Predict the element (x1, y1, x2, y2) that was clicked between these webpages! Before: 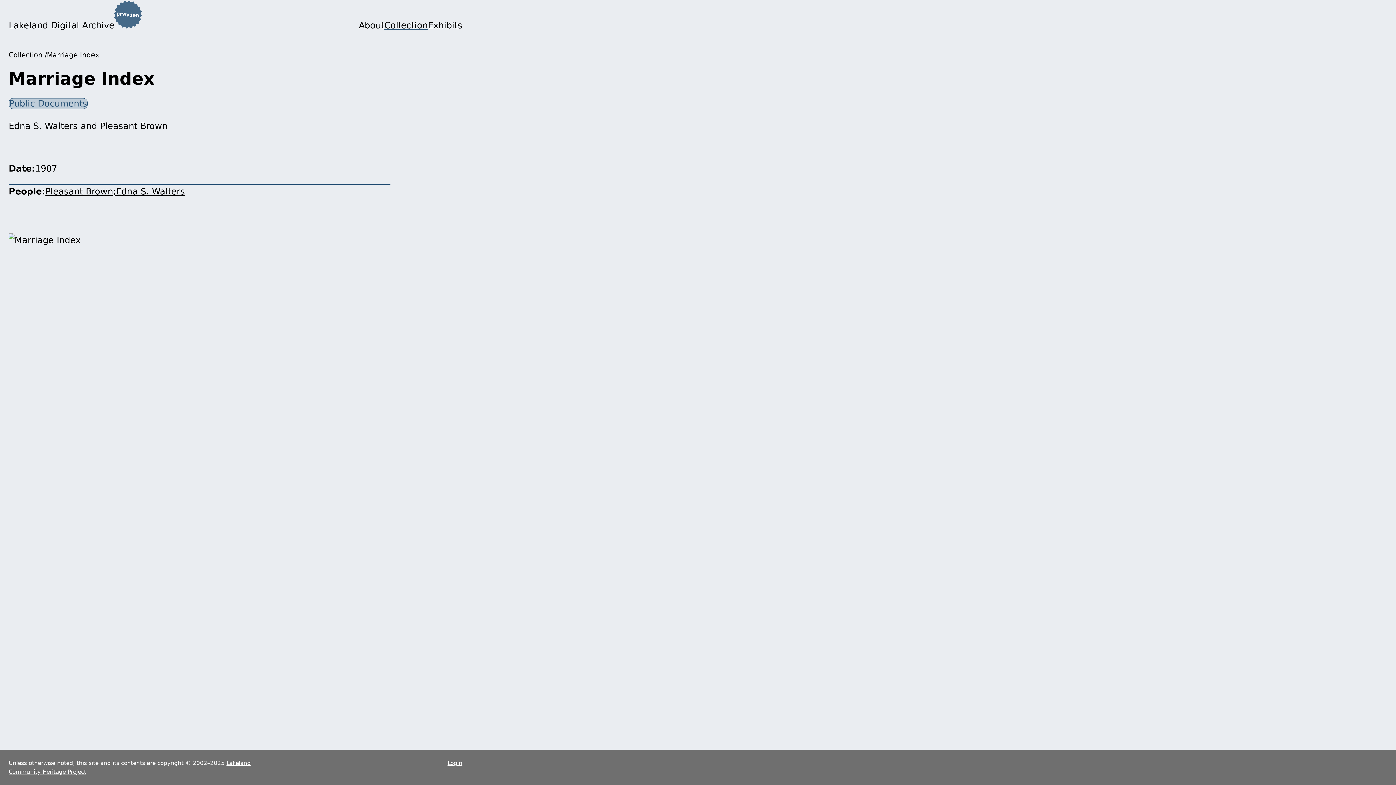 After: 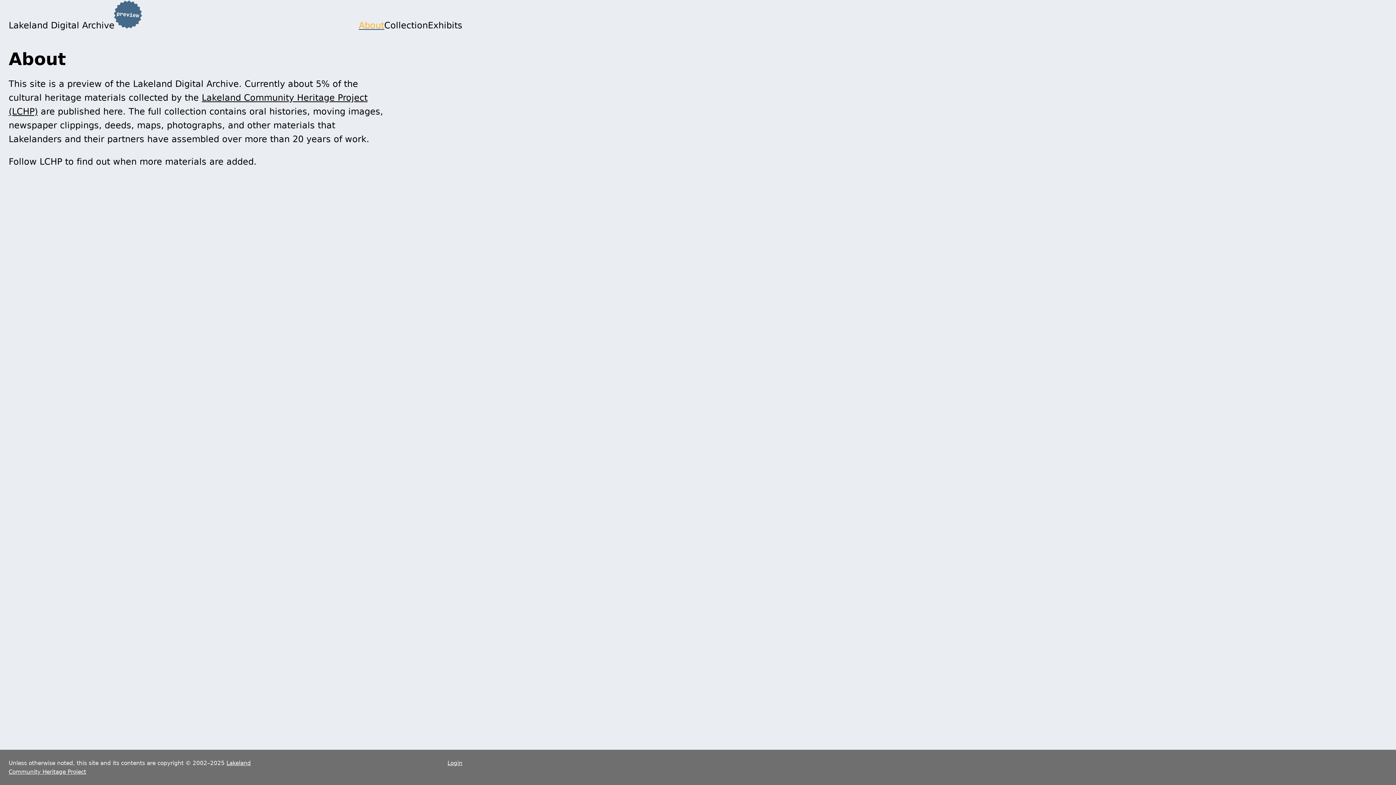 Action: label: About bbox: (358, 20, 384, 30)